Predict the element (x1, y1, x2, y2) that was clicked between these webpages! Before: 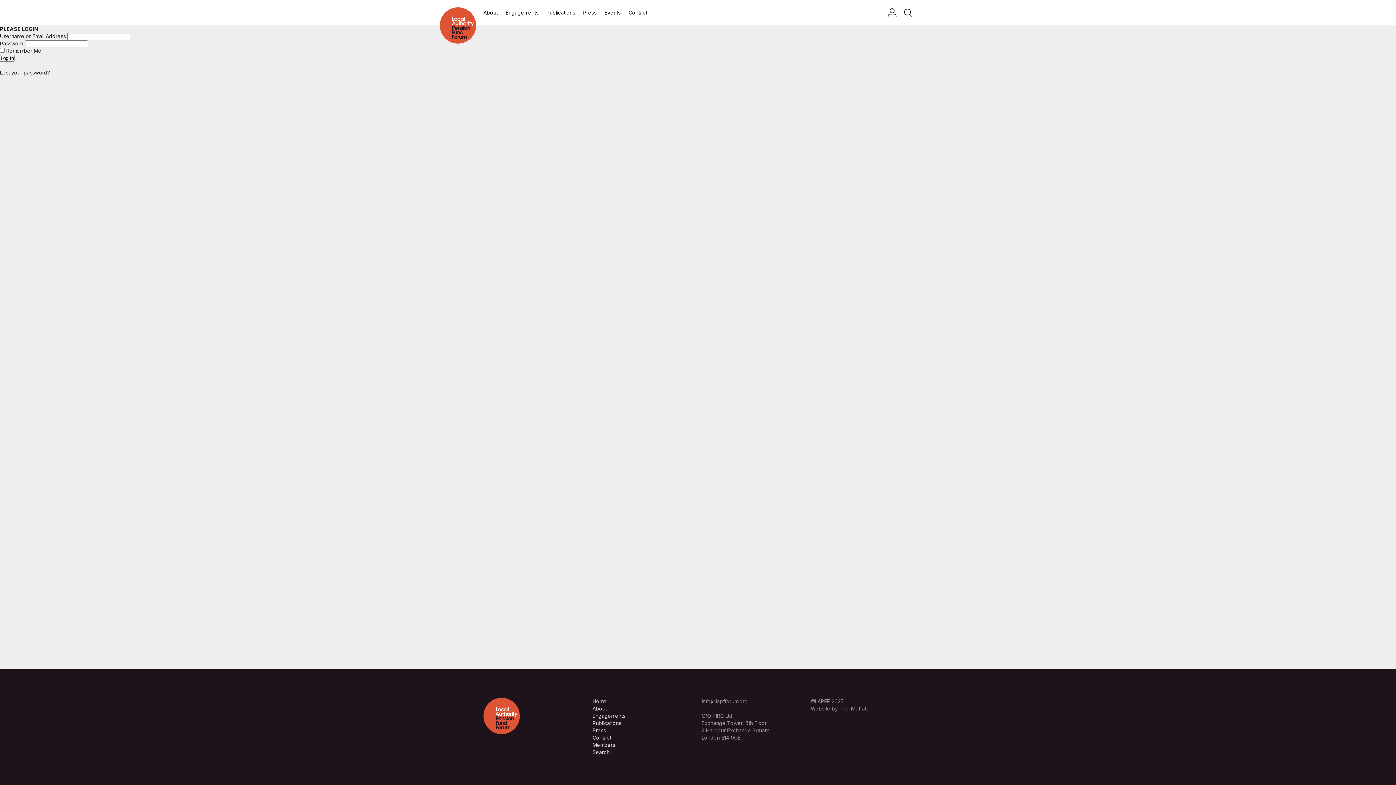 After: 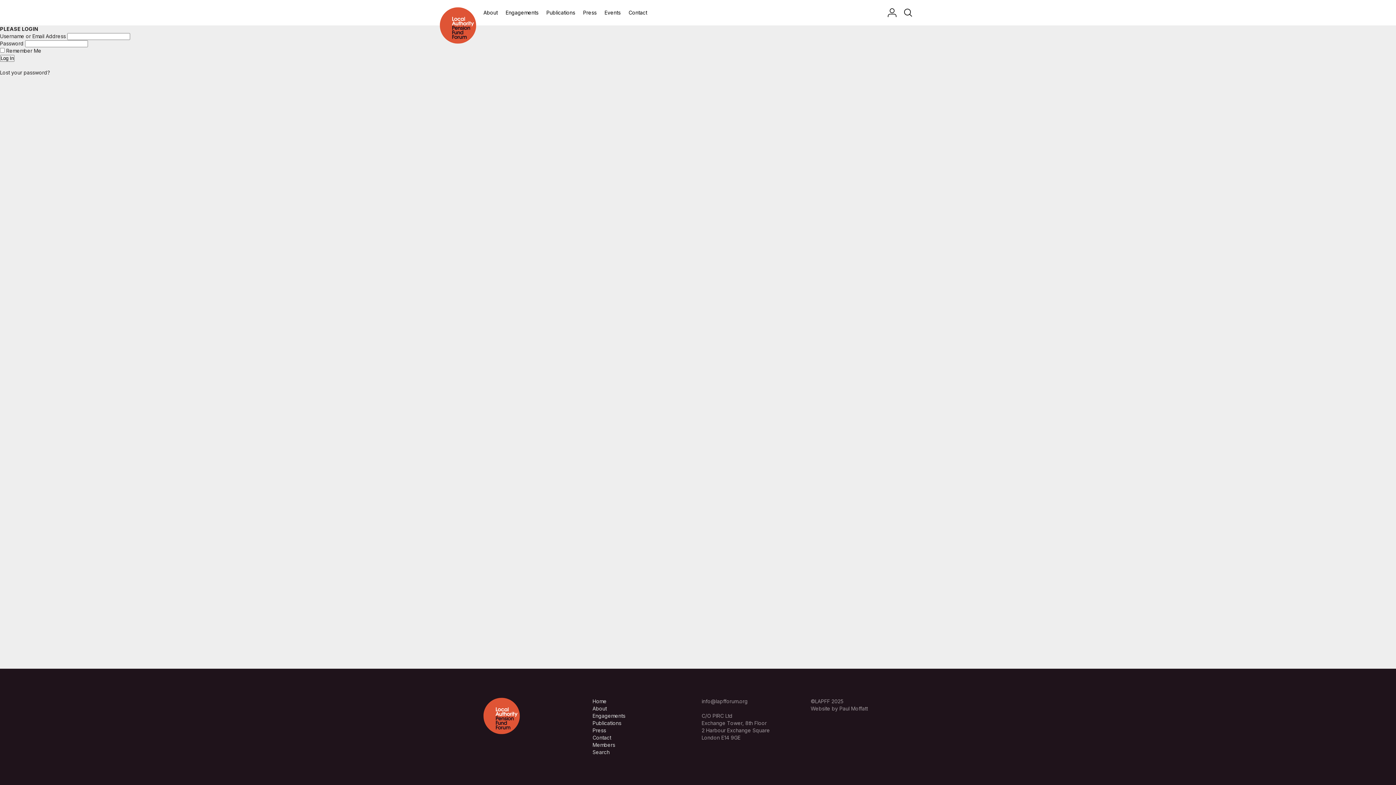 Action: bbox: (701, 698, 748, 704) label: info@lapfforum.org